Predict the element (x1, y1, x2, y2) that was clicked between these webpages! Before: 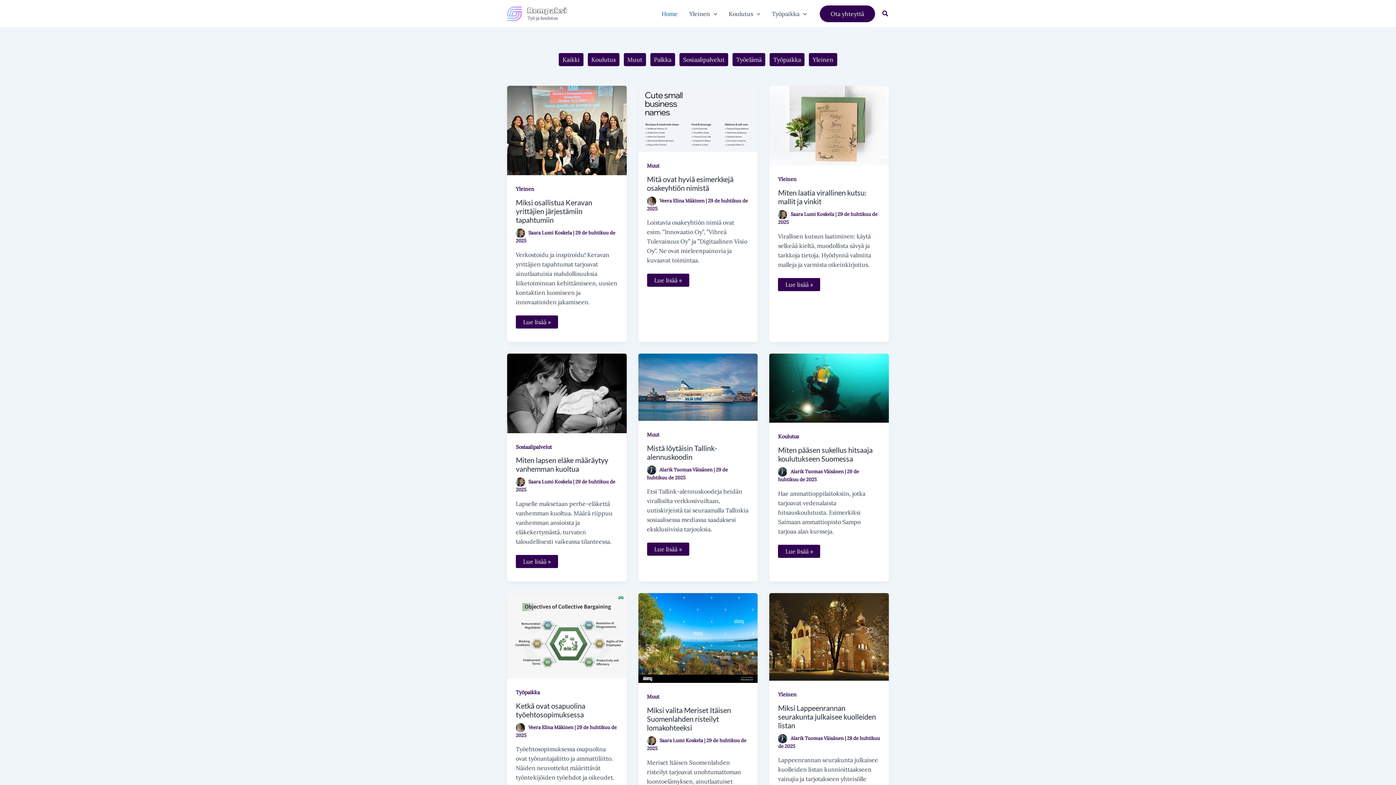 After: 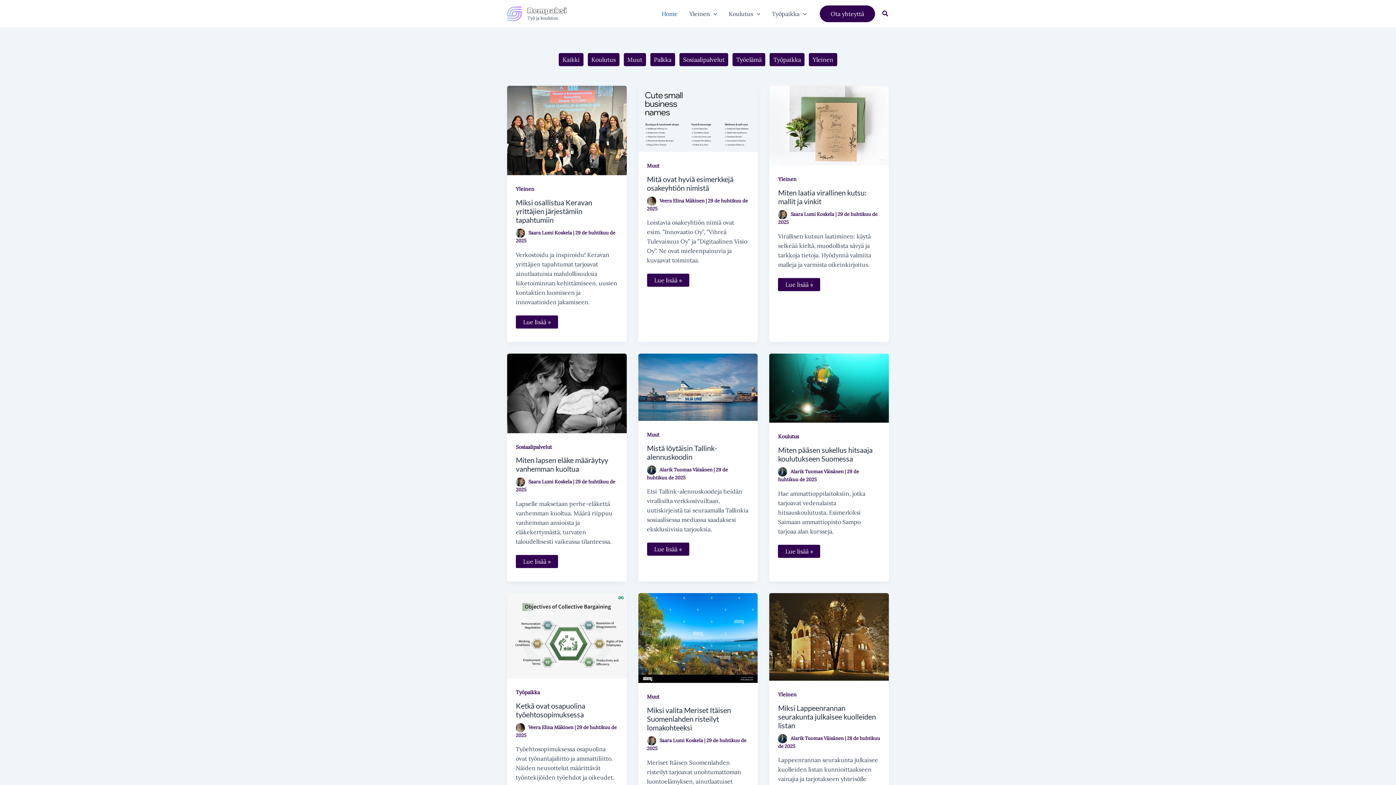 Action: bbox: (507, 9, 521, 16)